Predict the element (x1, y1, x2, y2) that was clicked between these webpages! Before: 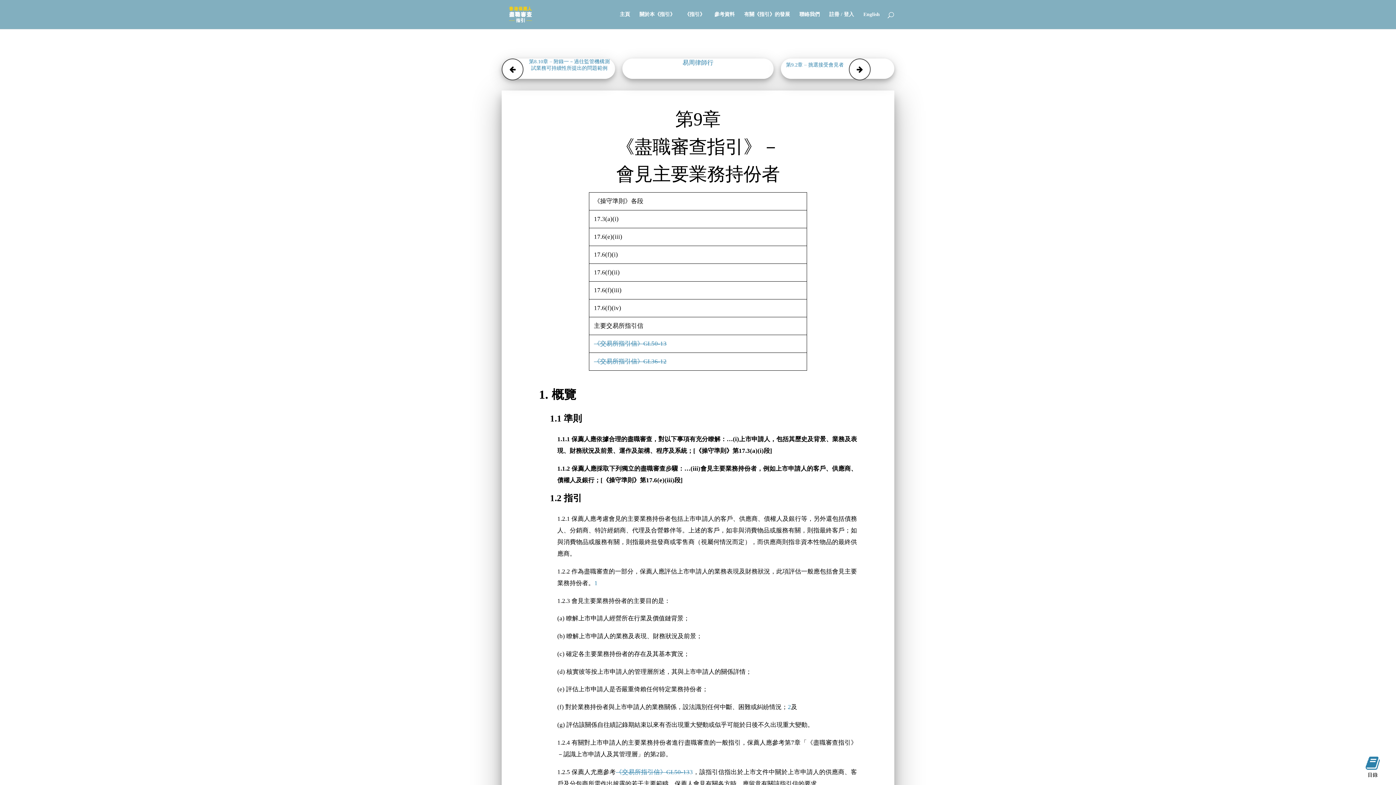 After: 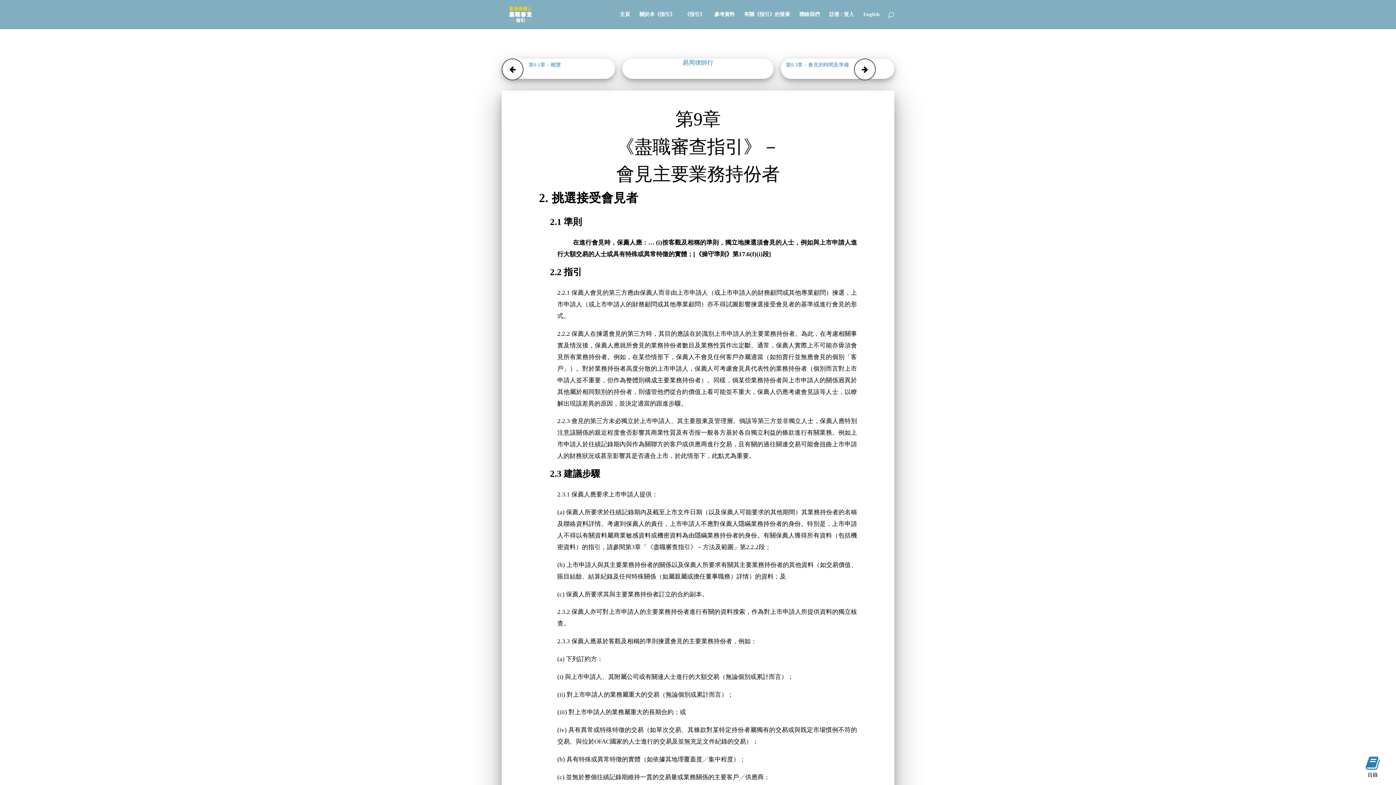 Action: bbox: (786, 58, 844, 71) label: 第9.2章 – 挑選接受會見者